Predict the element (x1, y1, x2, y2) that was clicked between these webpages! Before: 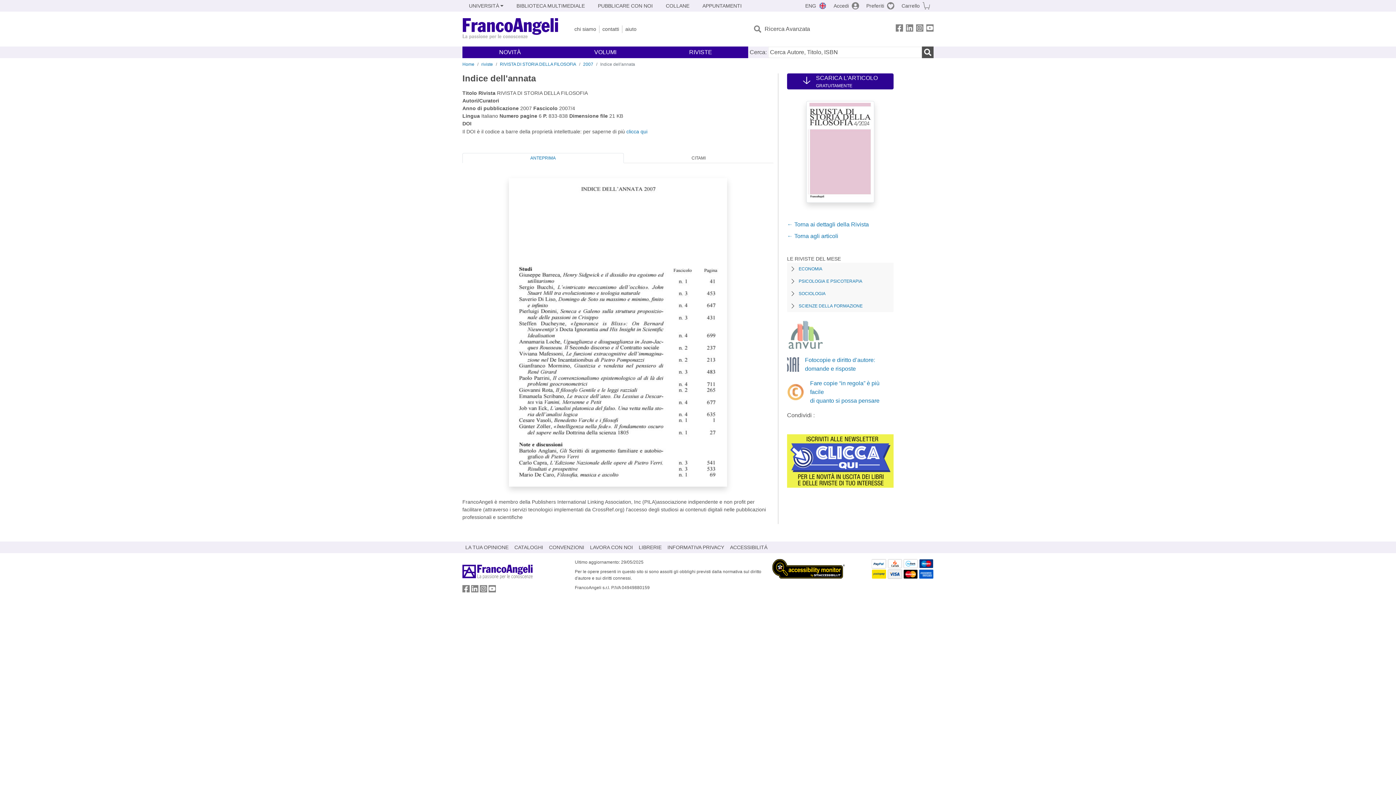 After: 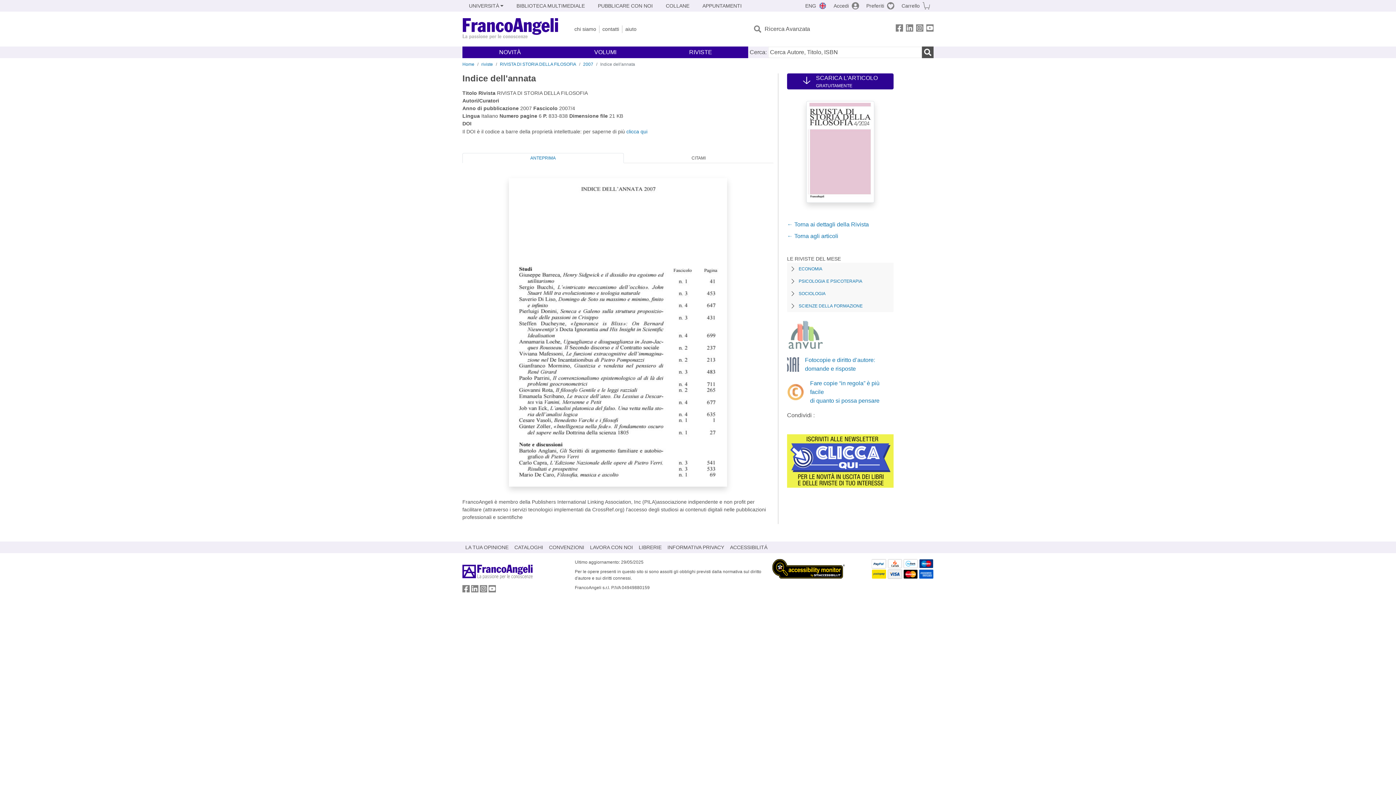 Action: bbox: (787, 457, 893, 463)